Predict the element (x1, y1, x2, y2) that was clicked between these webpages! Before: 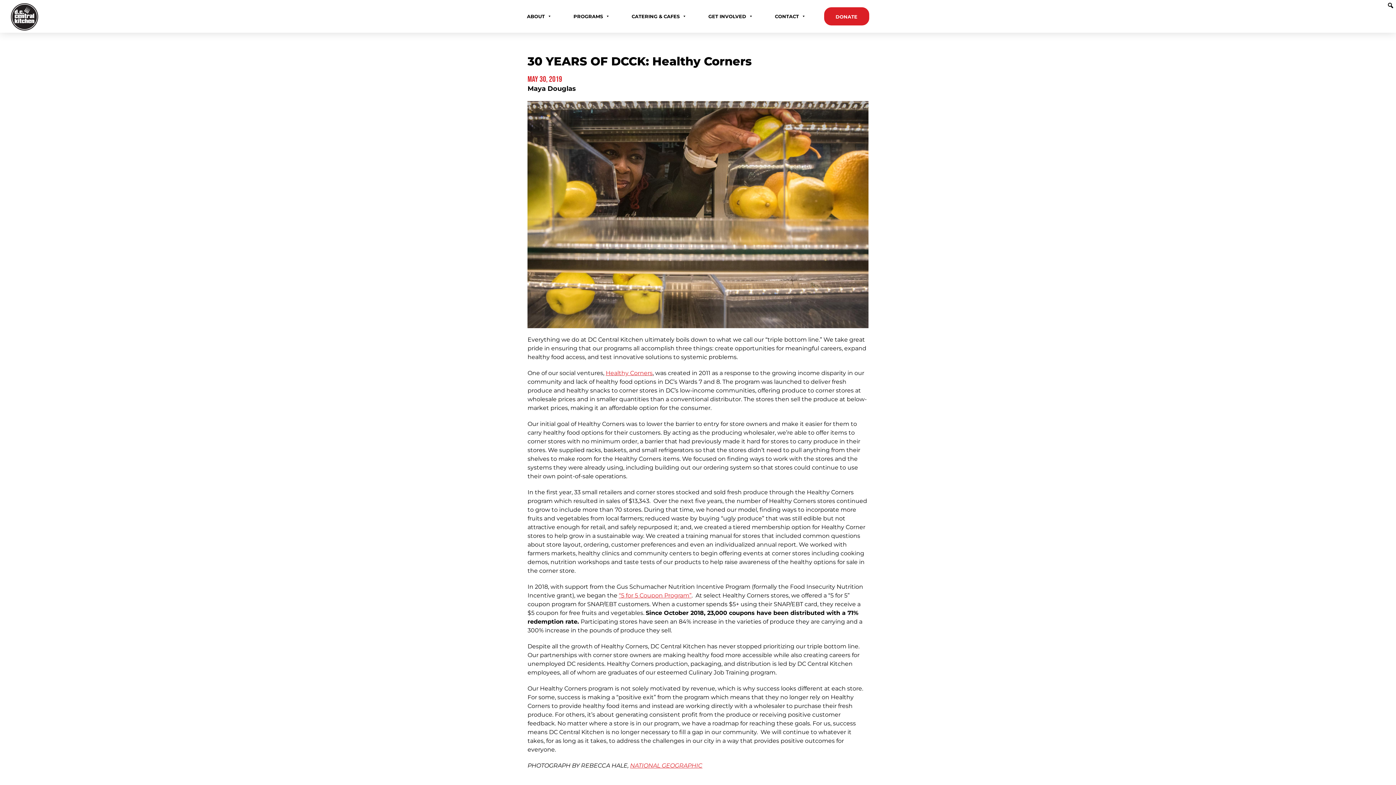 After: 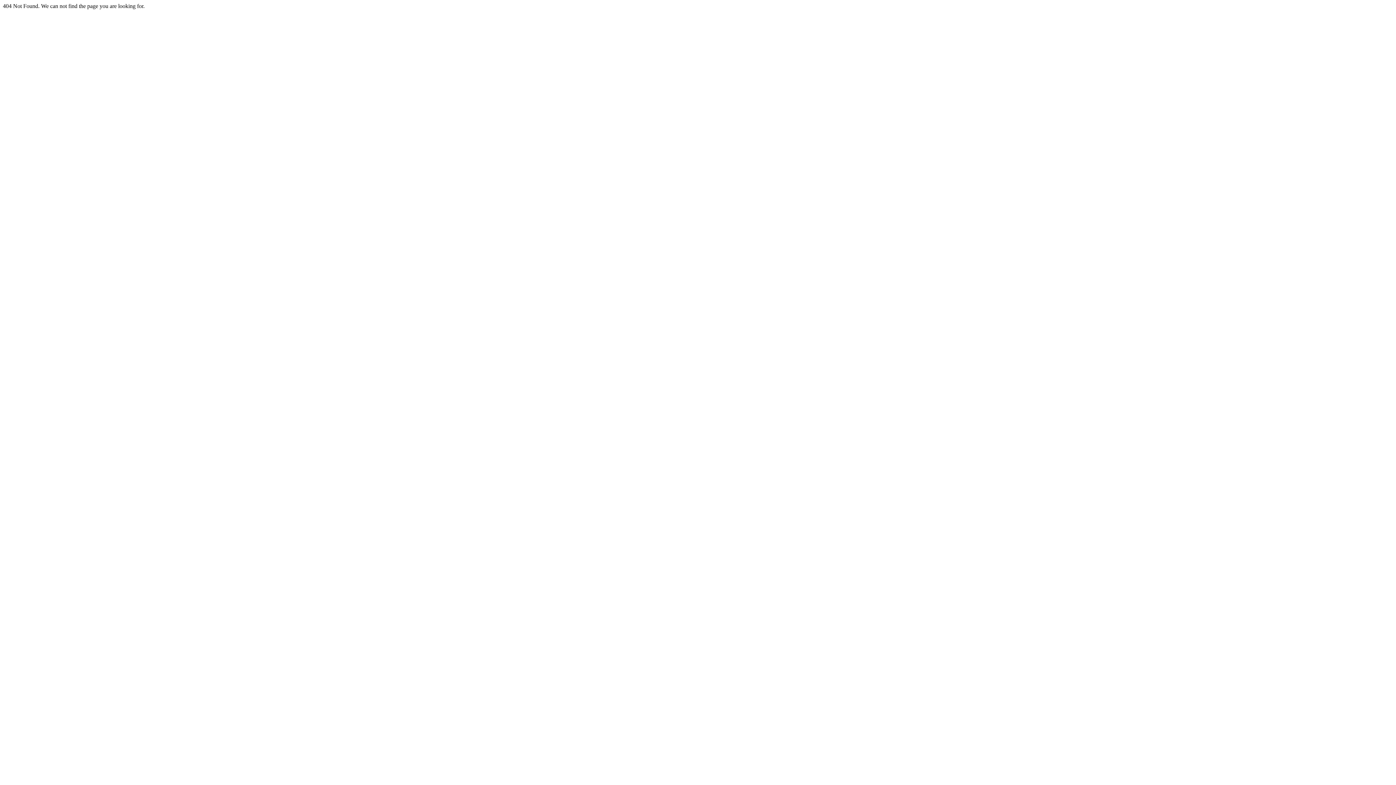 Action: label: “5 for 5 Coupon Program” bbox: (618, 592, 691, 599)